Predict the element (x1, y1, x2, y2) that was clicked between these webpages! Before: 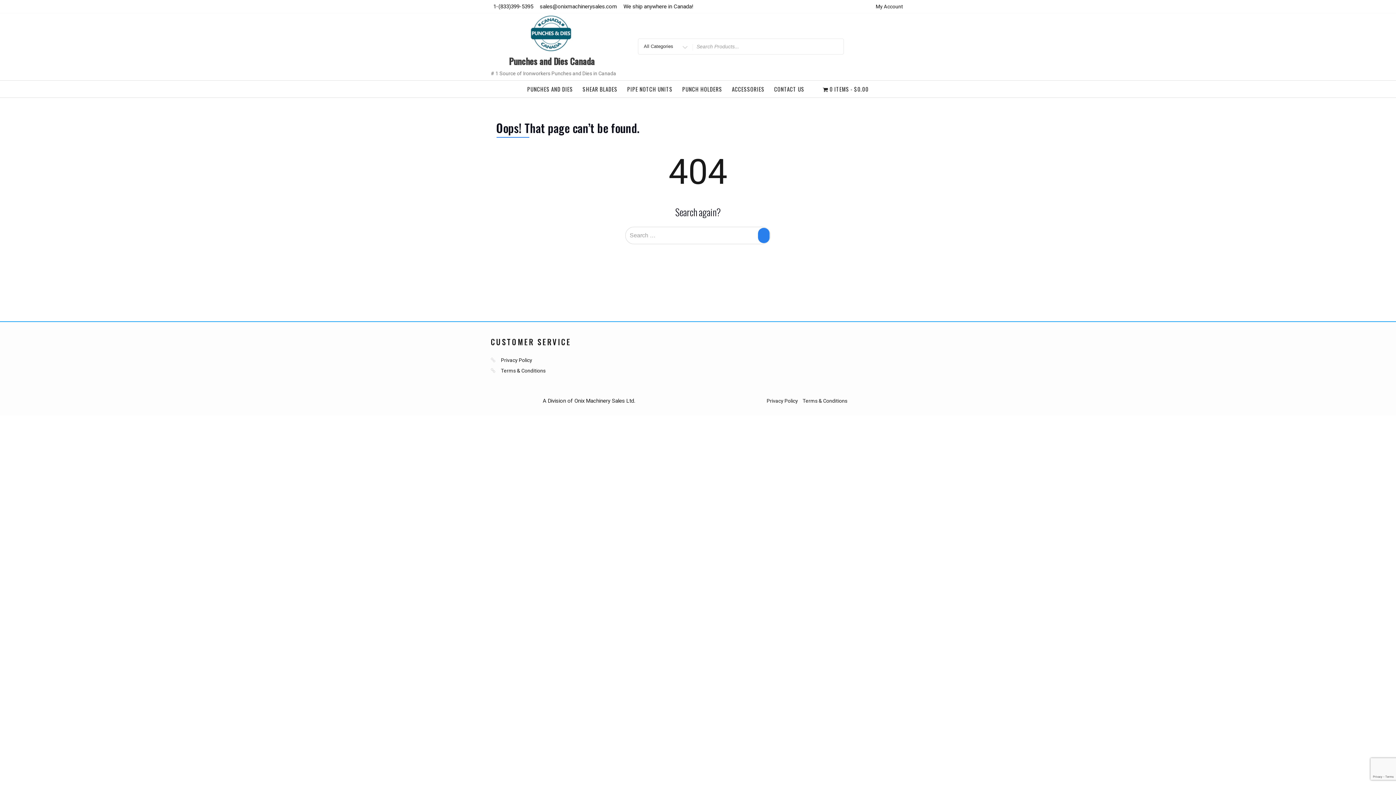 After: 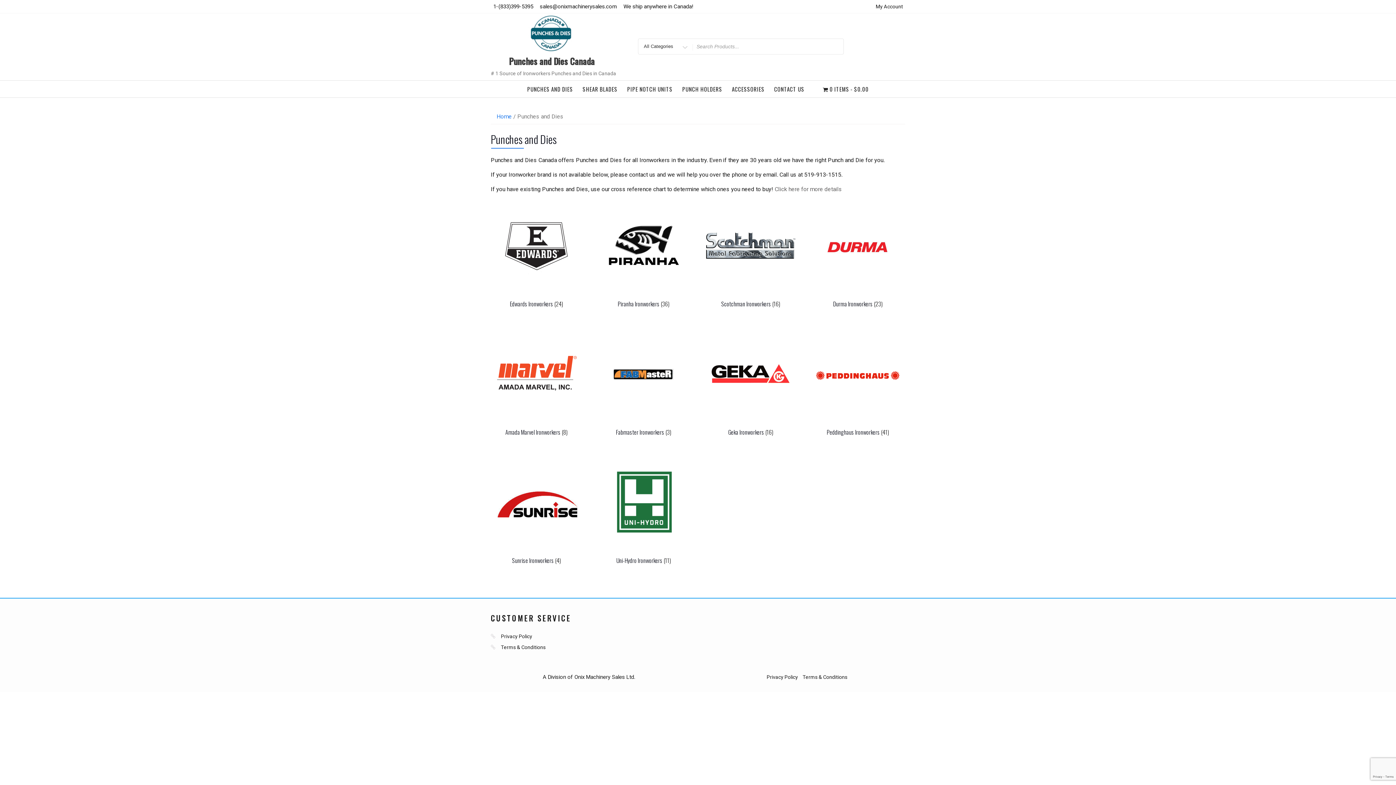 Action: bbox: (523, 80, 577, 97) label: PUNCHES AND DIES